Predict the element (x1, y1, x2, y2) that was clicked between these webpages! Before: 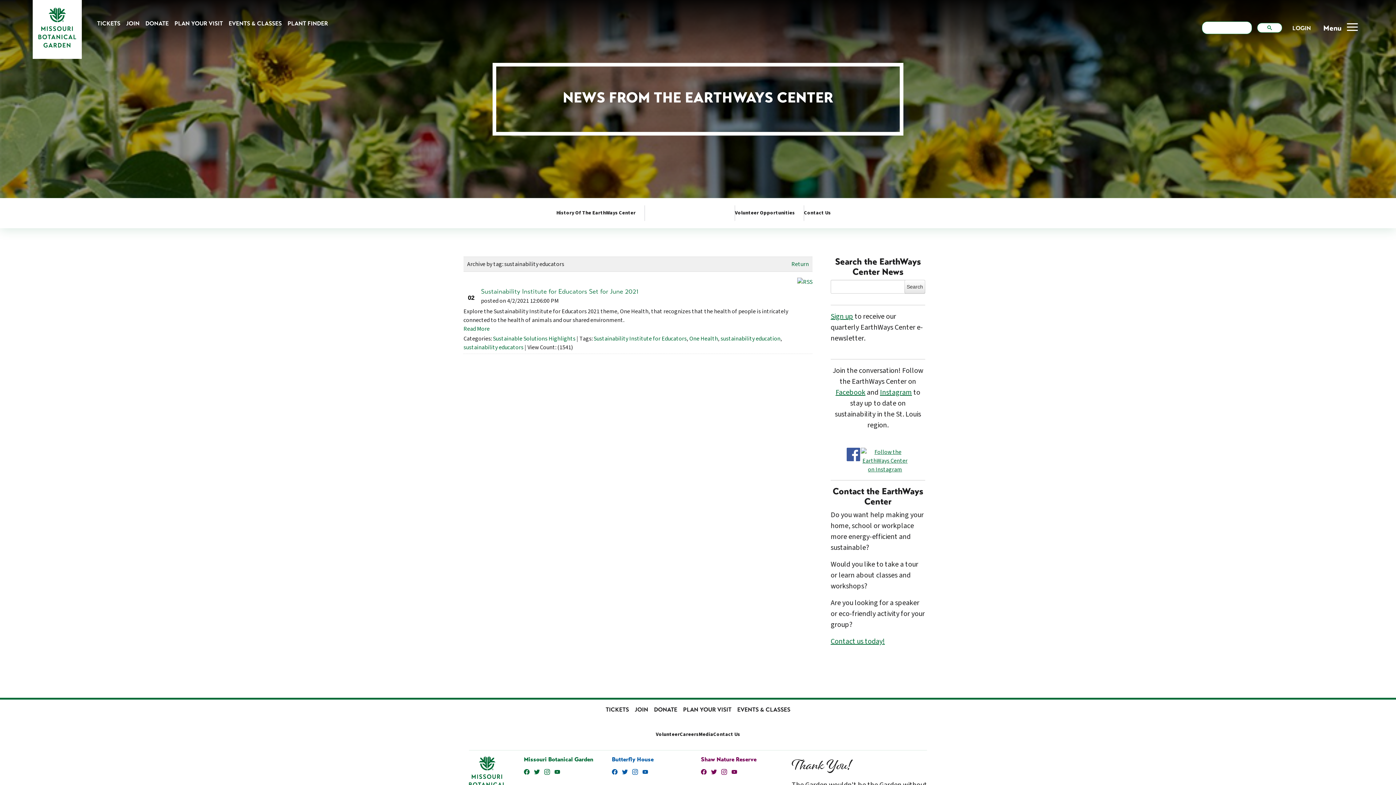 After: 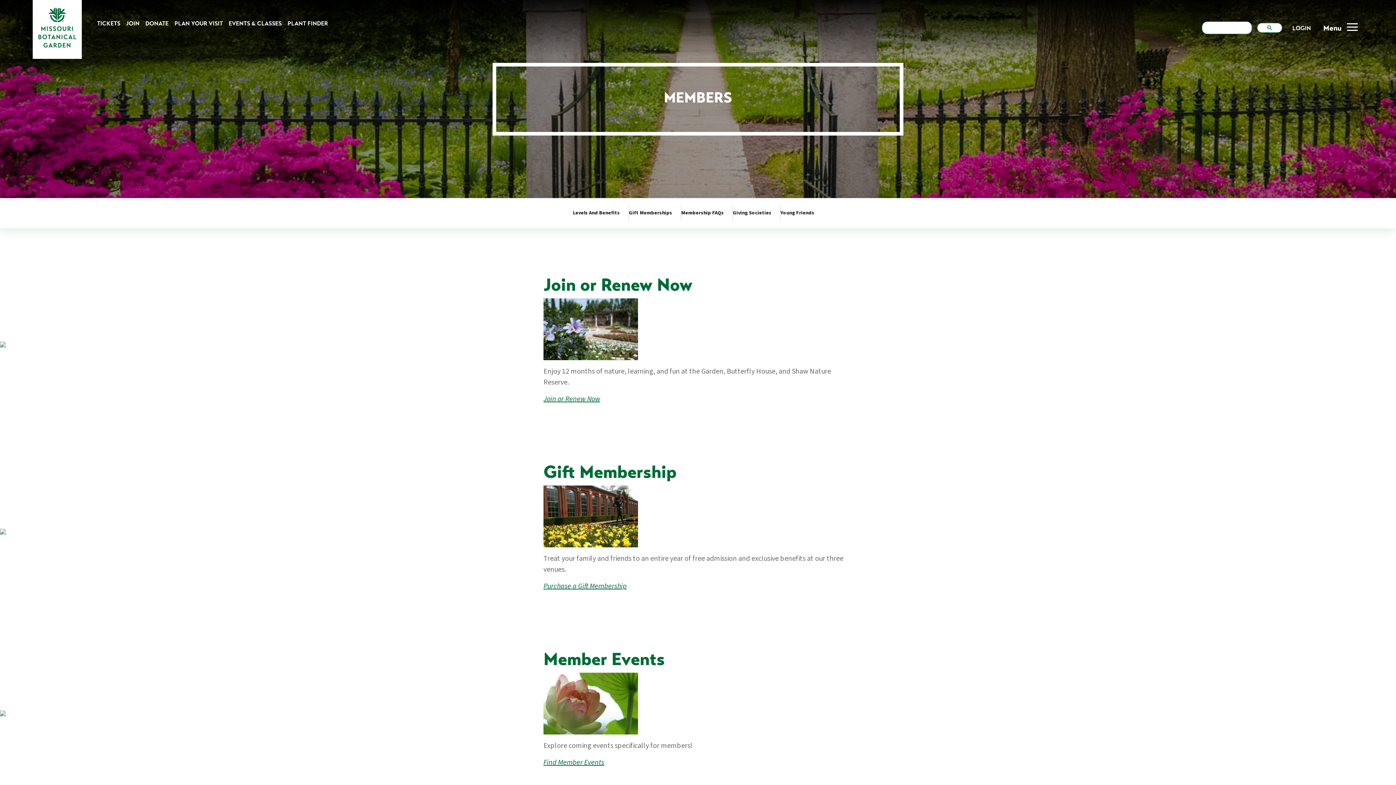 Action: label: JOIN bbox: (123, 16, 142, 30)